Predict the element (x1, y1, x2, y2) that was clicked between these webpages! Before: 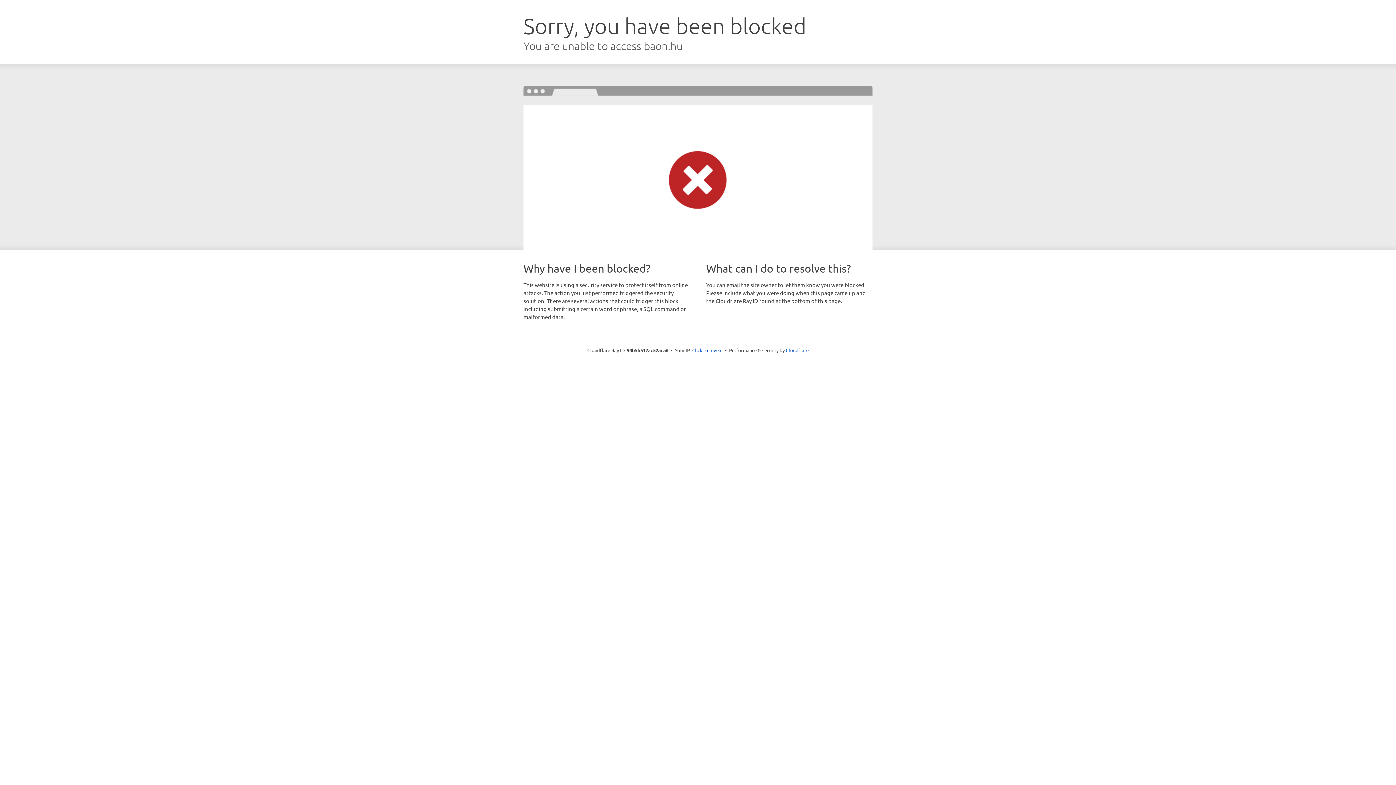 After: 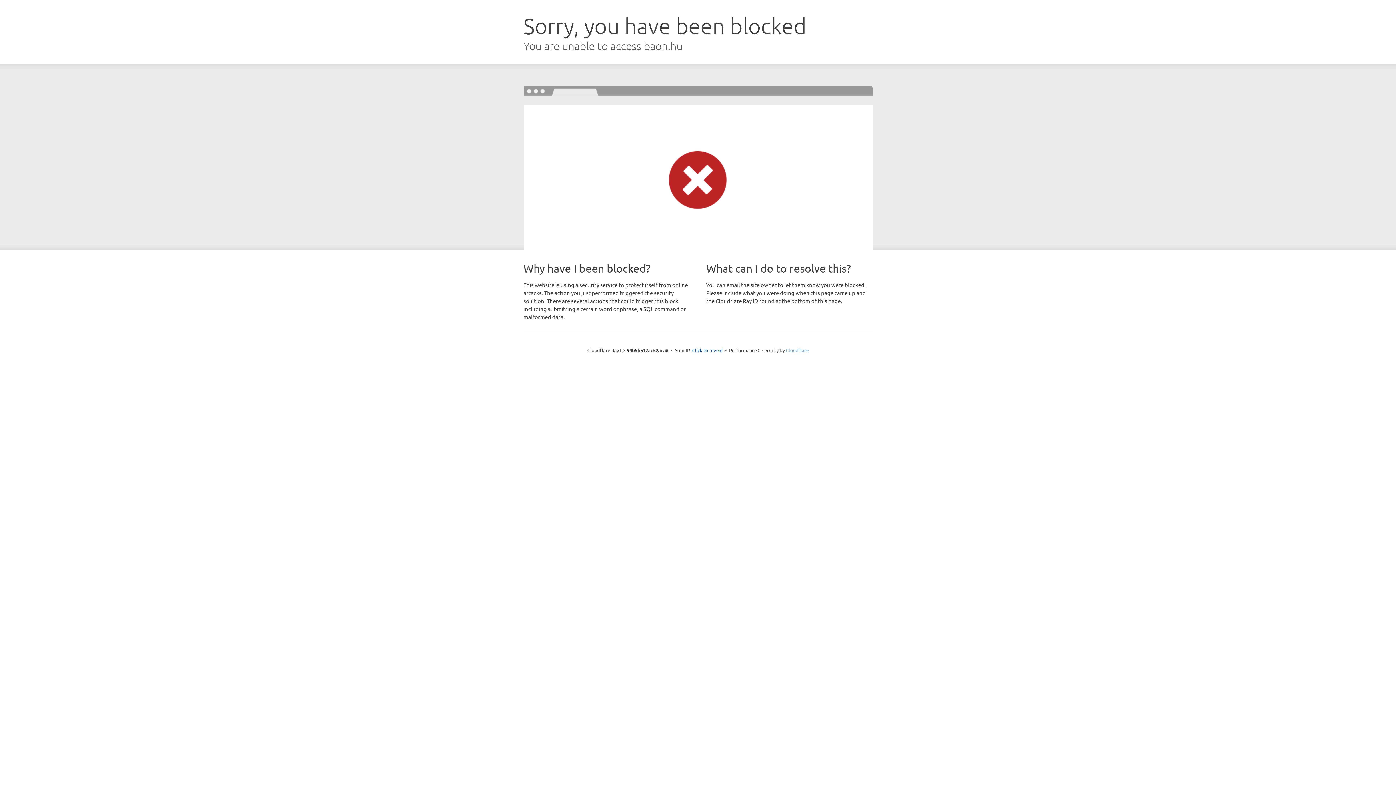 Action: bbox: (786, 347, 808, 353) label: Cloudflare